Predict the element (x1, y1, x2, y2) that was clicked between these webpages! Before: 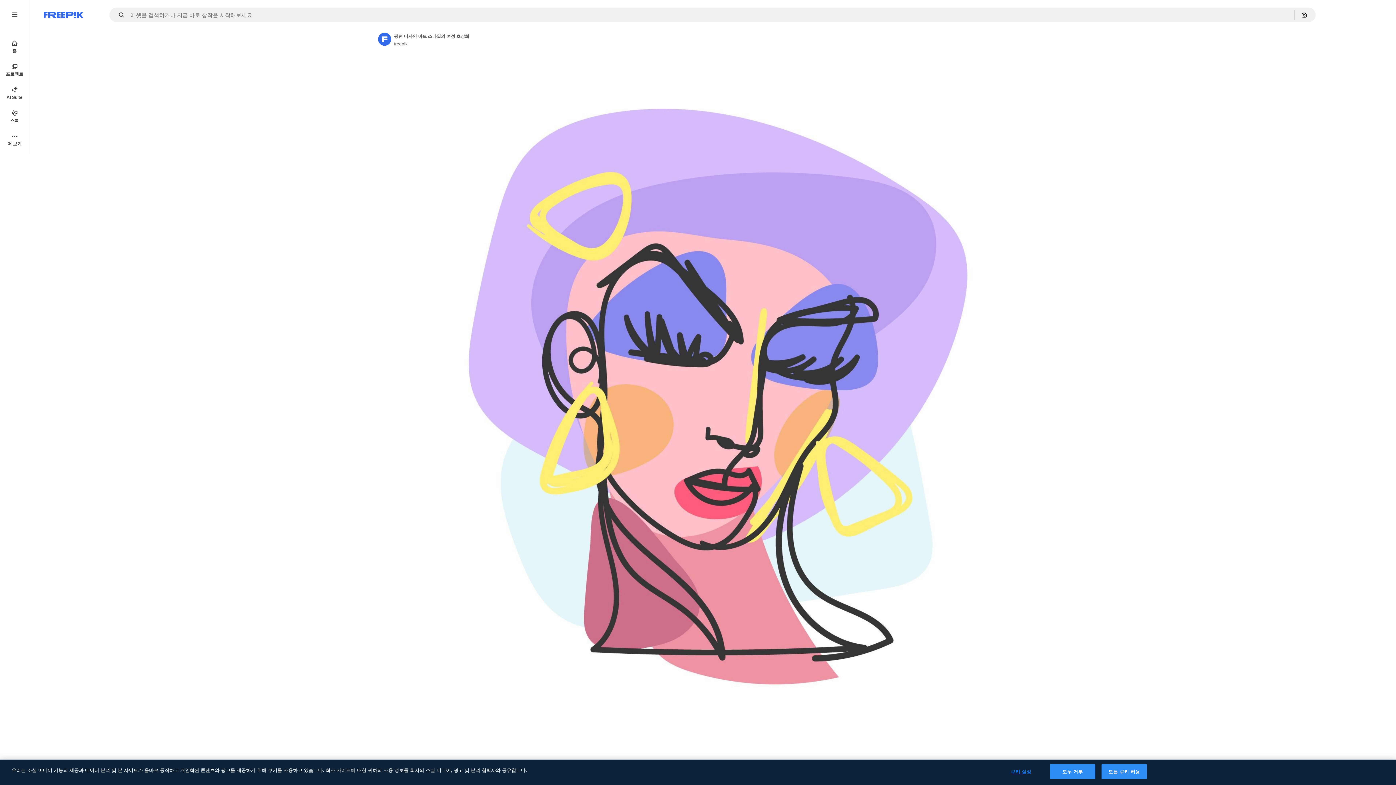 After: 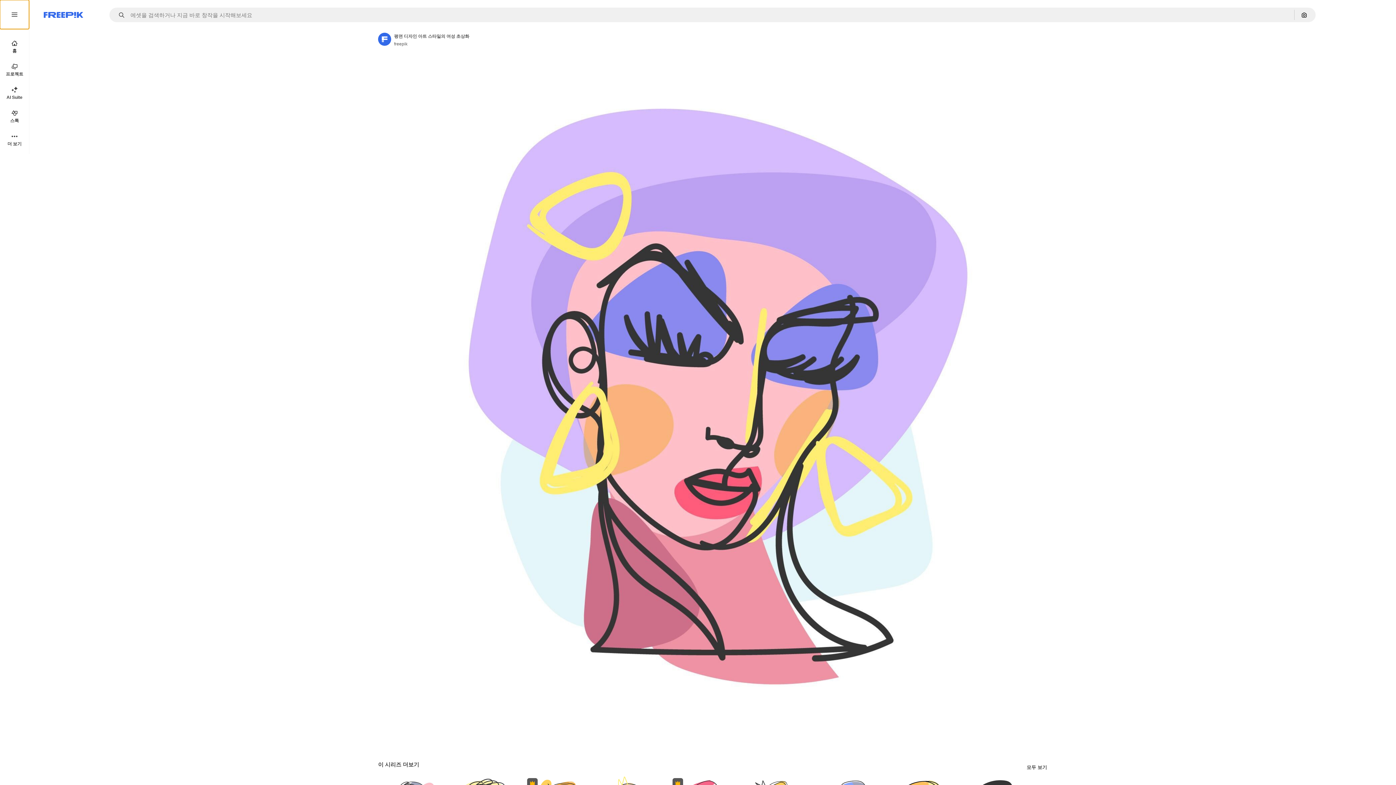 Action: bbox: (0, 0, 29, 29)